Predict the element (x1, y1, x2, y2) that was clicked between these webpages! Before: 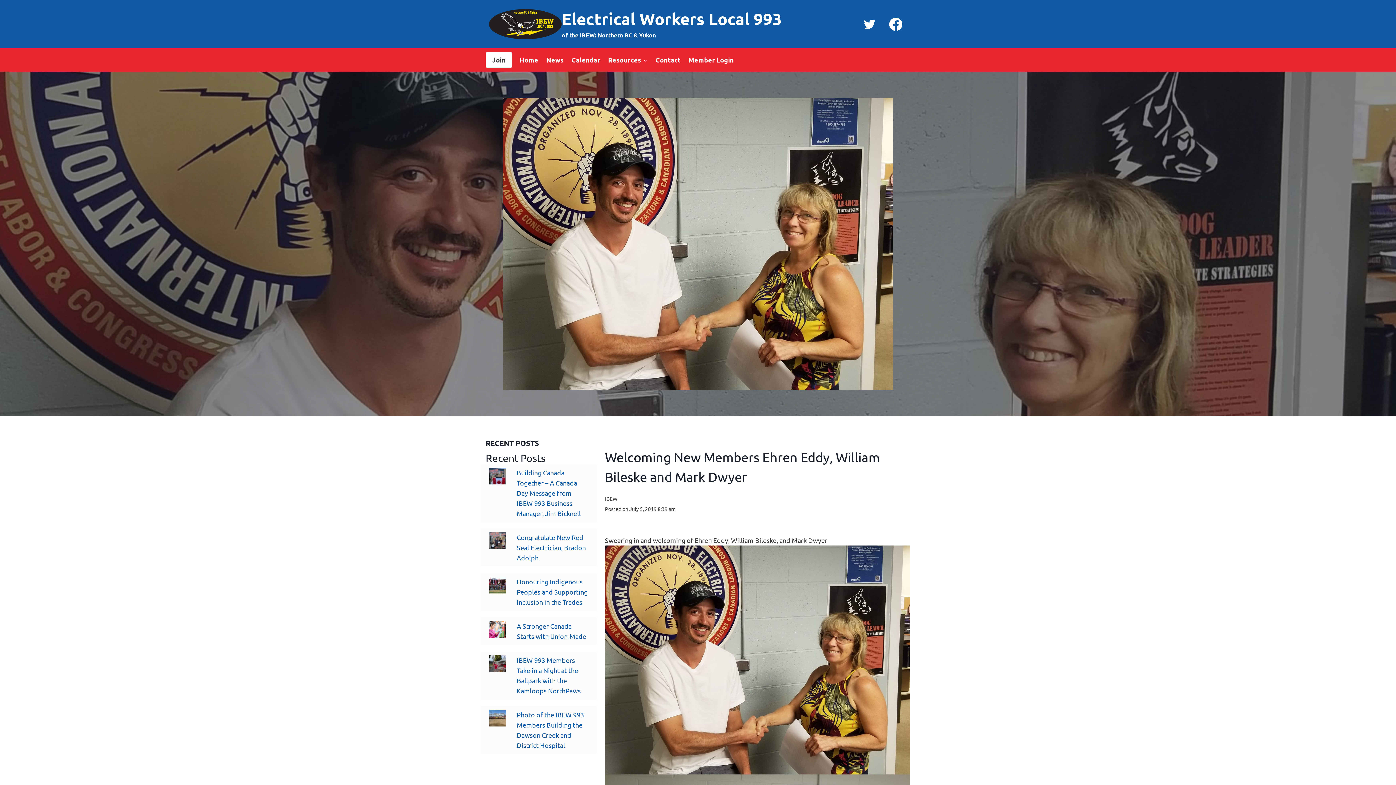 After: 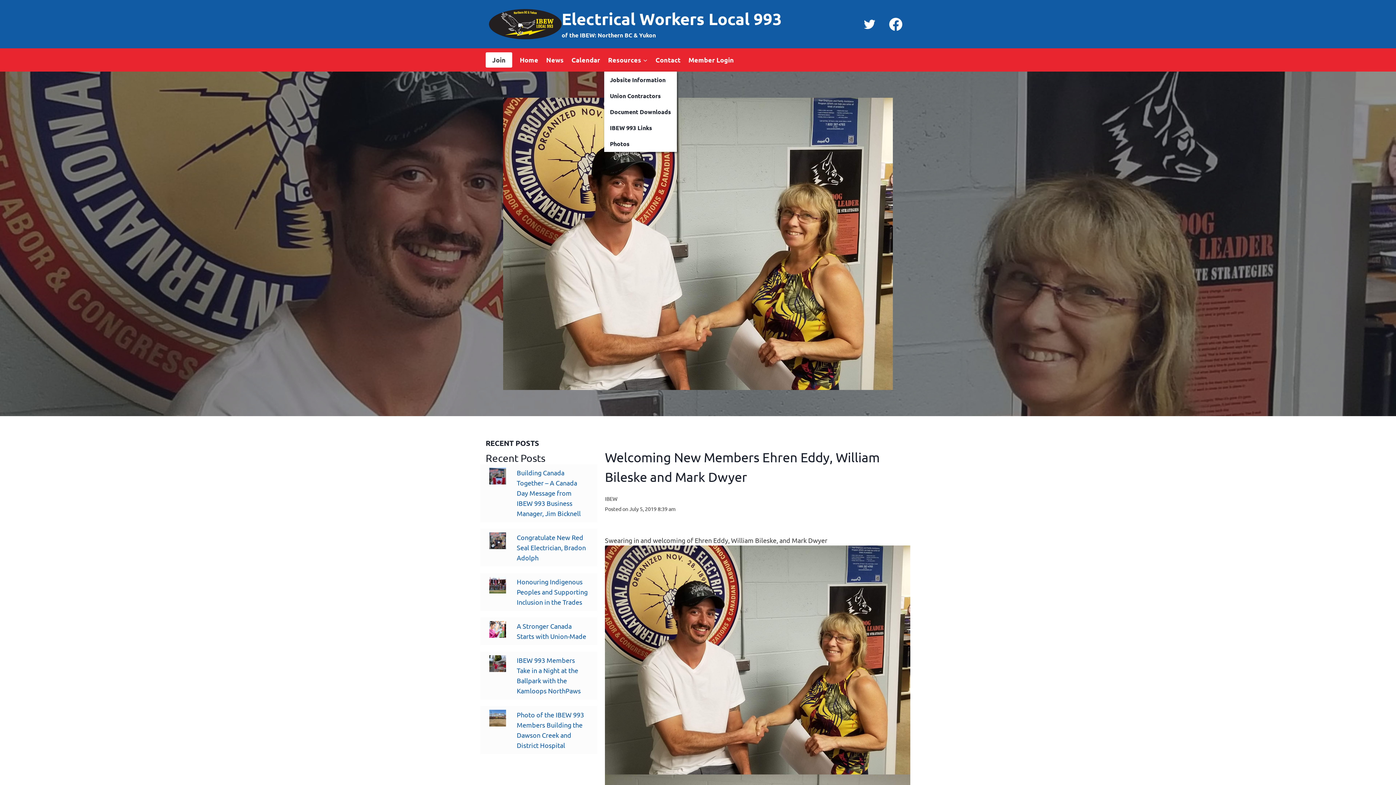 Action: bbox: (604, 48, 651, 71) label: Resources